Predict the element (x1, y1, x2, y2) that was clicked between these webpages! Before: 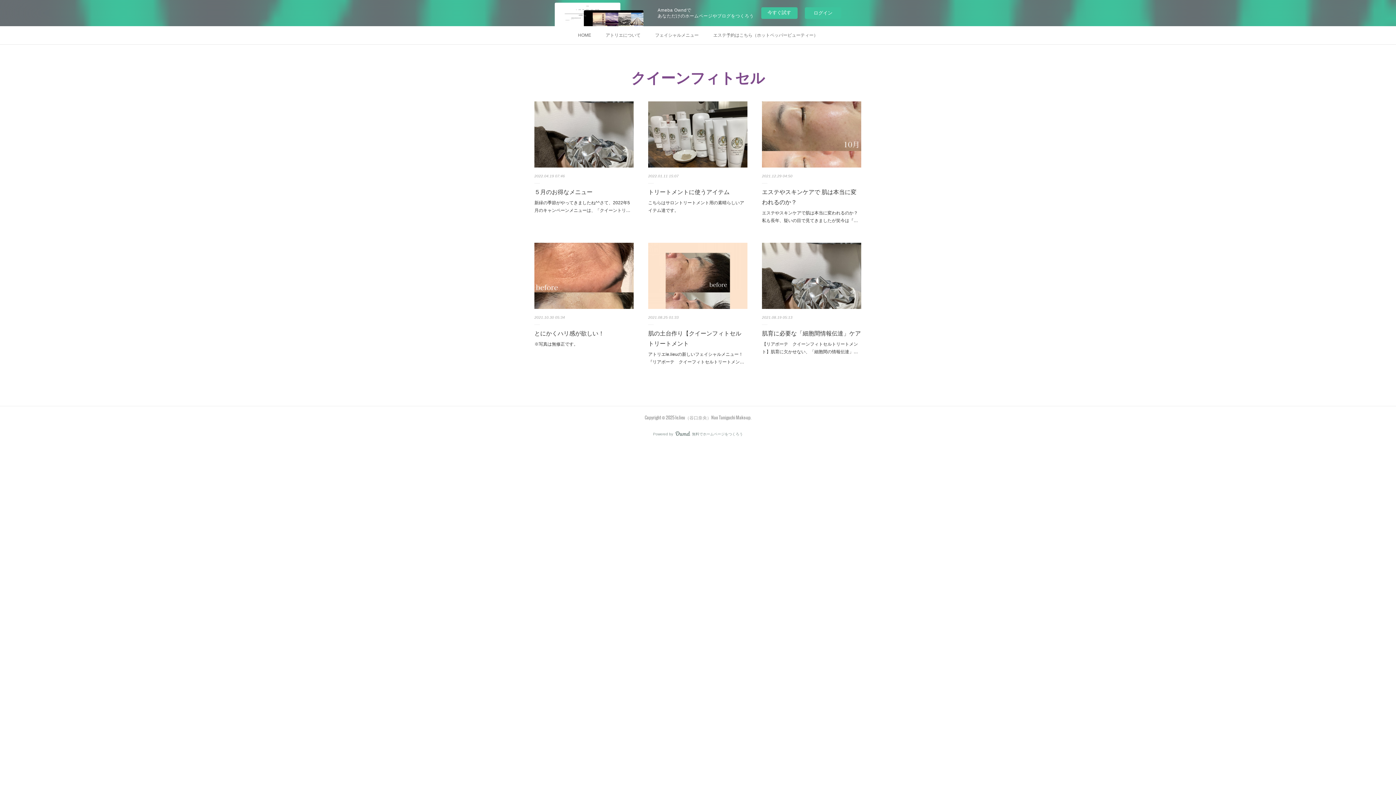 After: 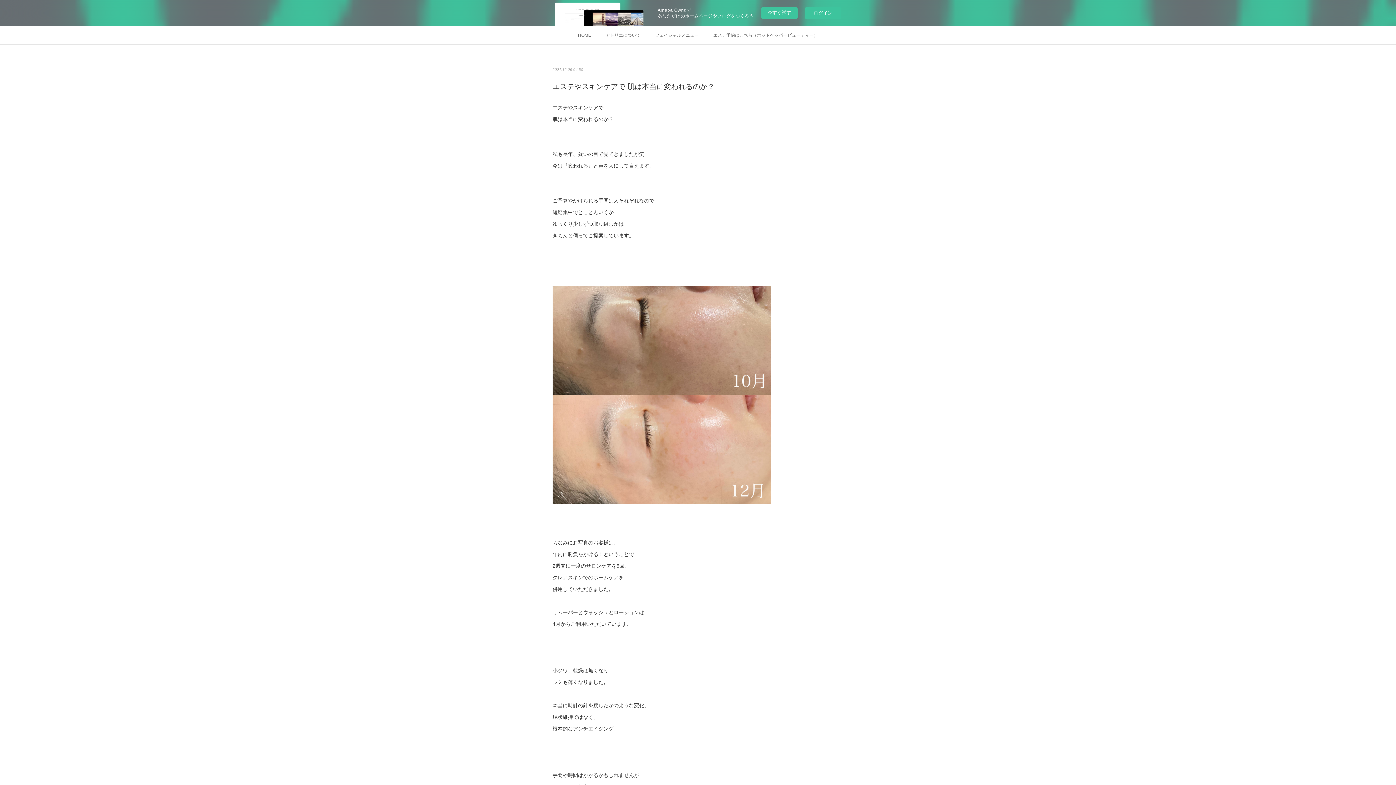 Action: bbox: (762, 187, 861, 207) label: エステやスキンケアで 肌は本当に変われるのか？